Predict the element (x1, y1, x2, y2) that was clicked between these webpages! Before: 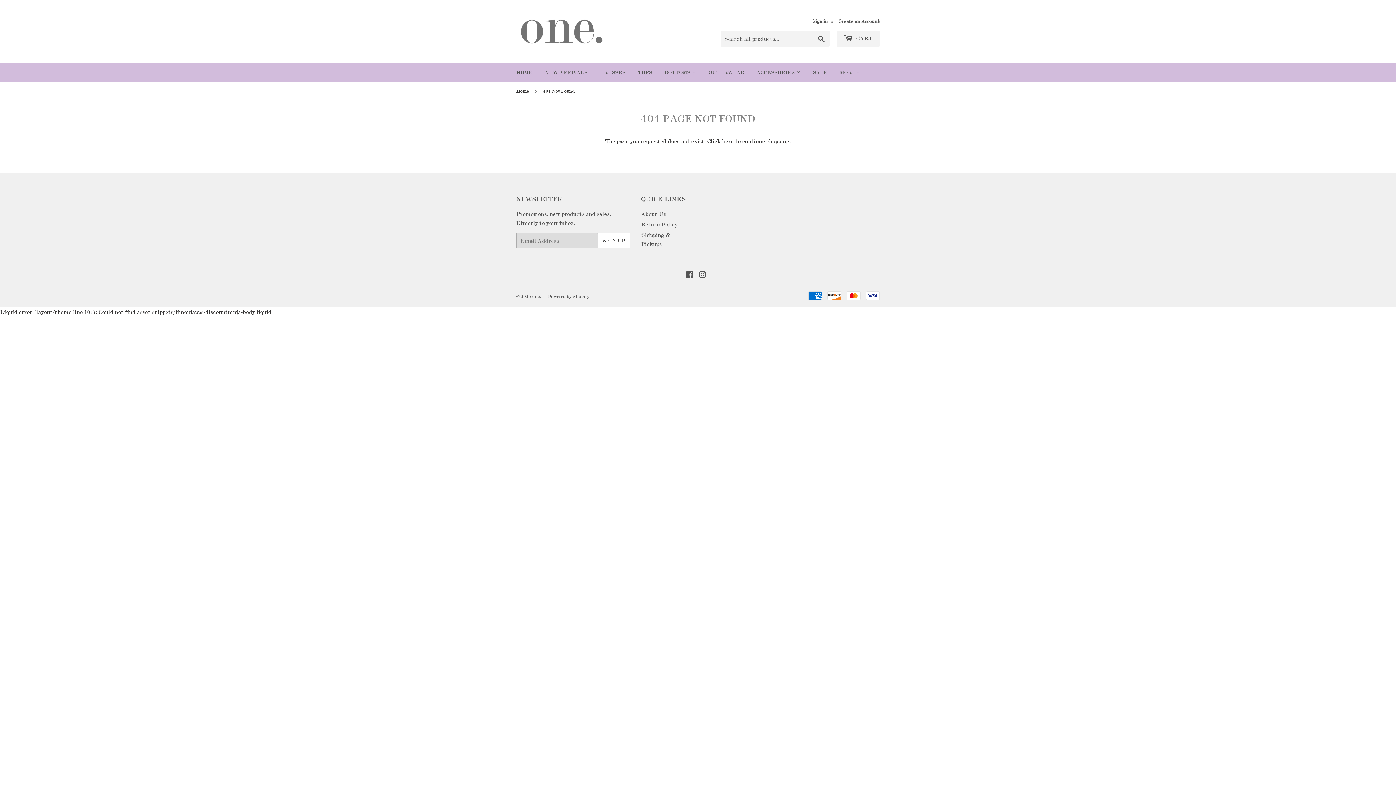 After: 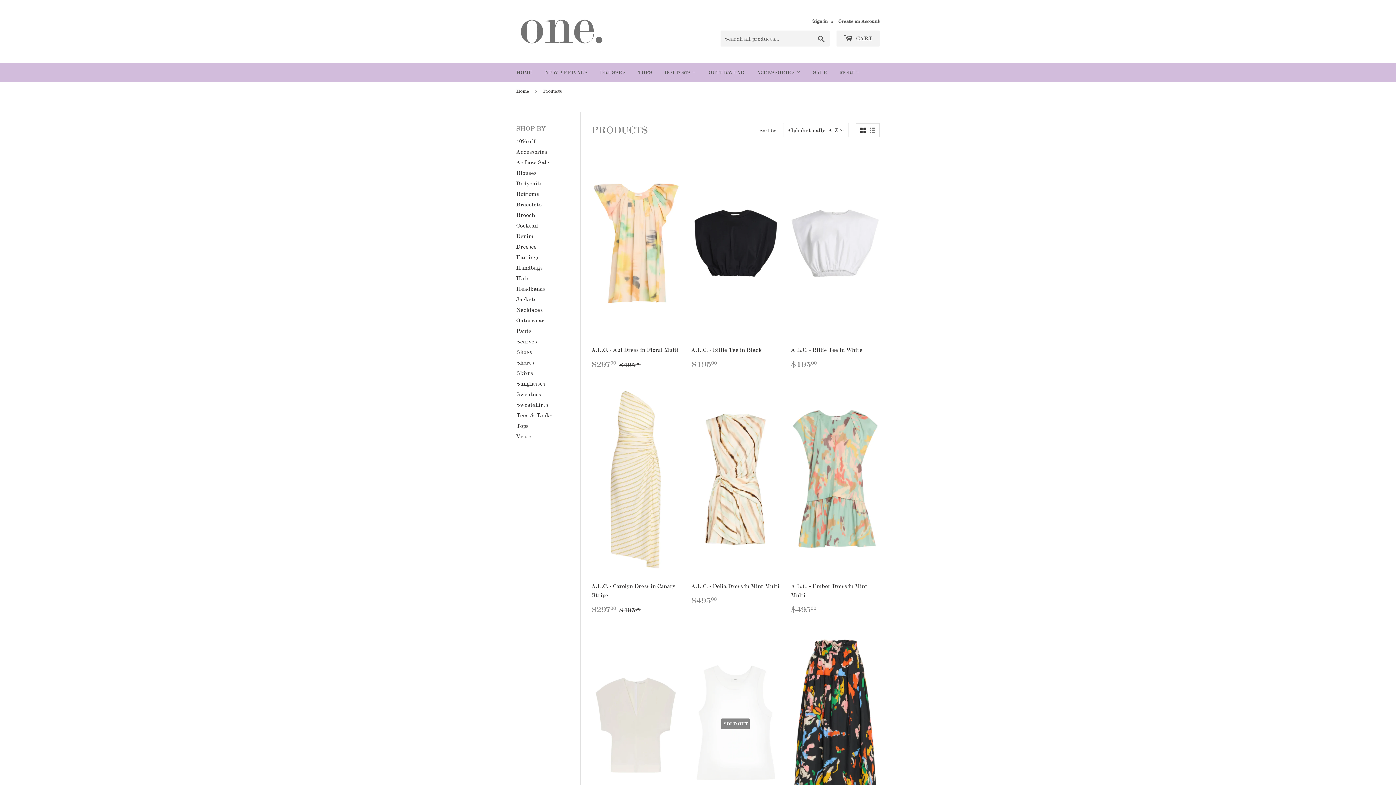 Action: label: here bbox: (722, 137, 733, 144)